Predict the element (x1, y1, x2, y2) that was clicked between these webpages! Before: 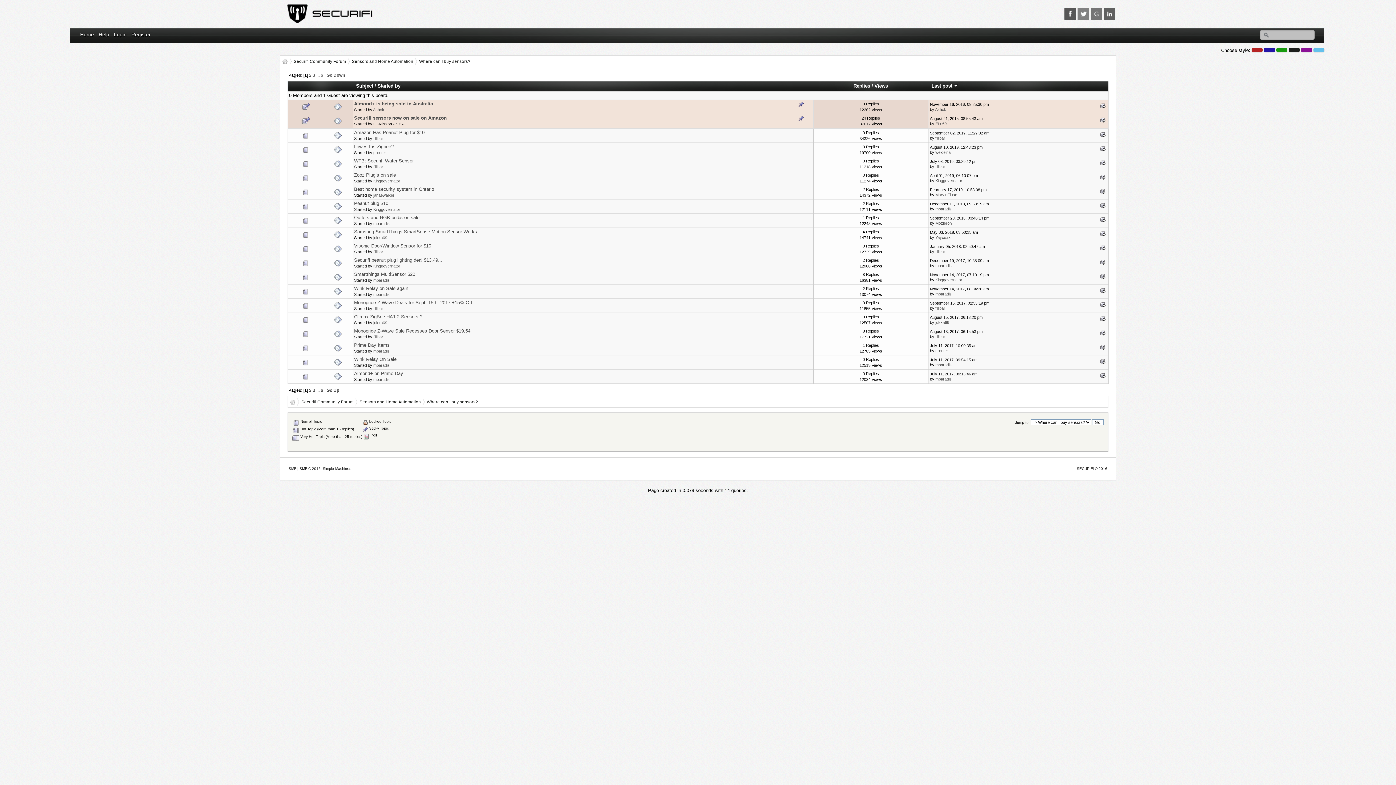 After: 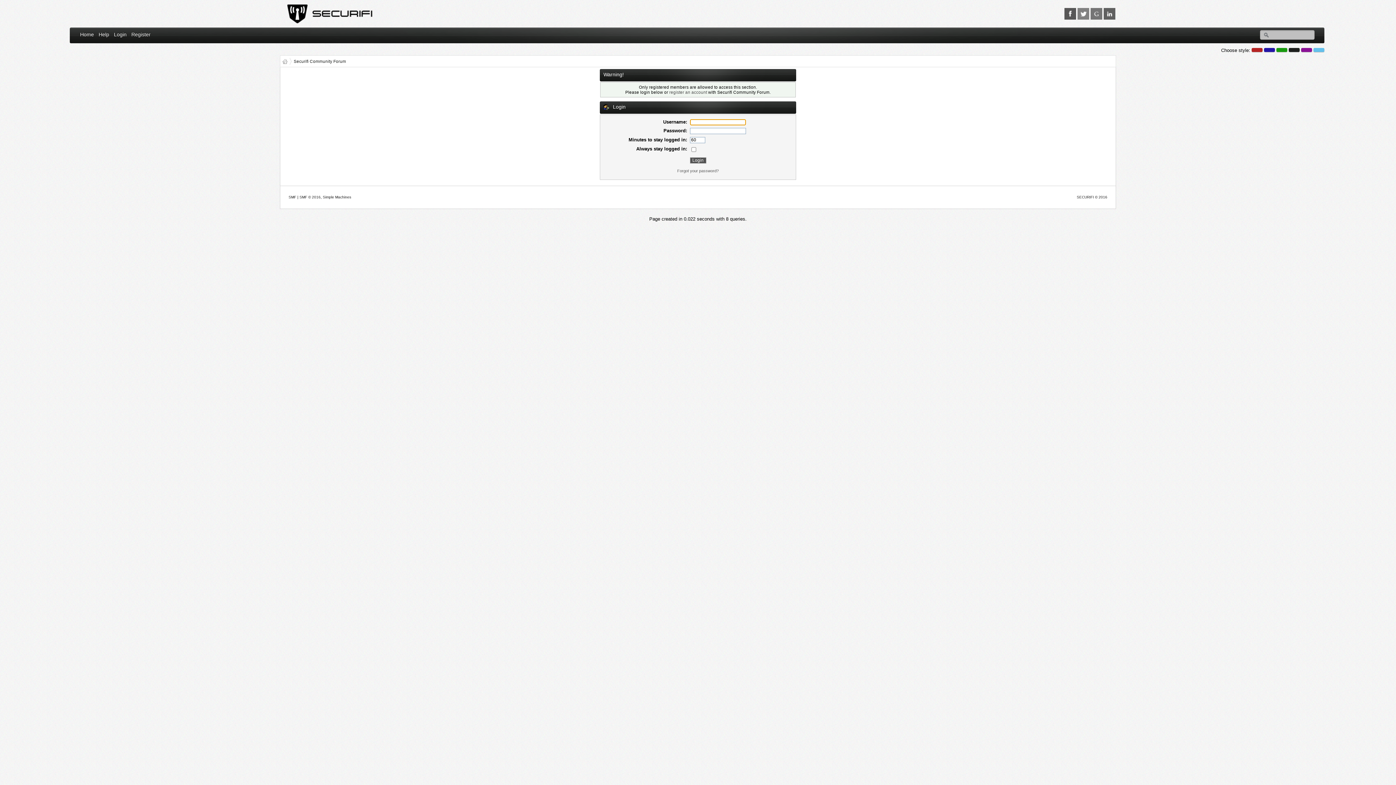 Action: bbox: (373, 363, 389, 367) label: mparadis